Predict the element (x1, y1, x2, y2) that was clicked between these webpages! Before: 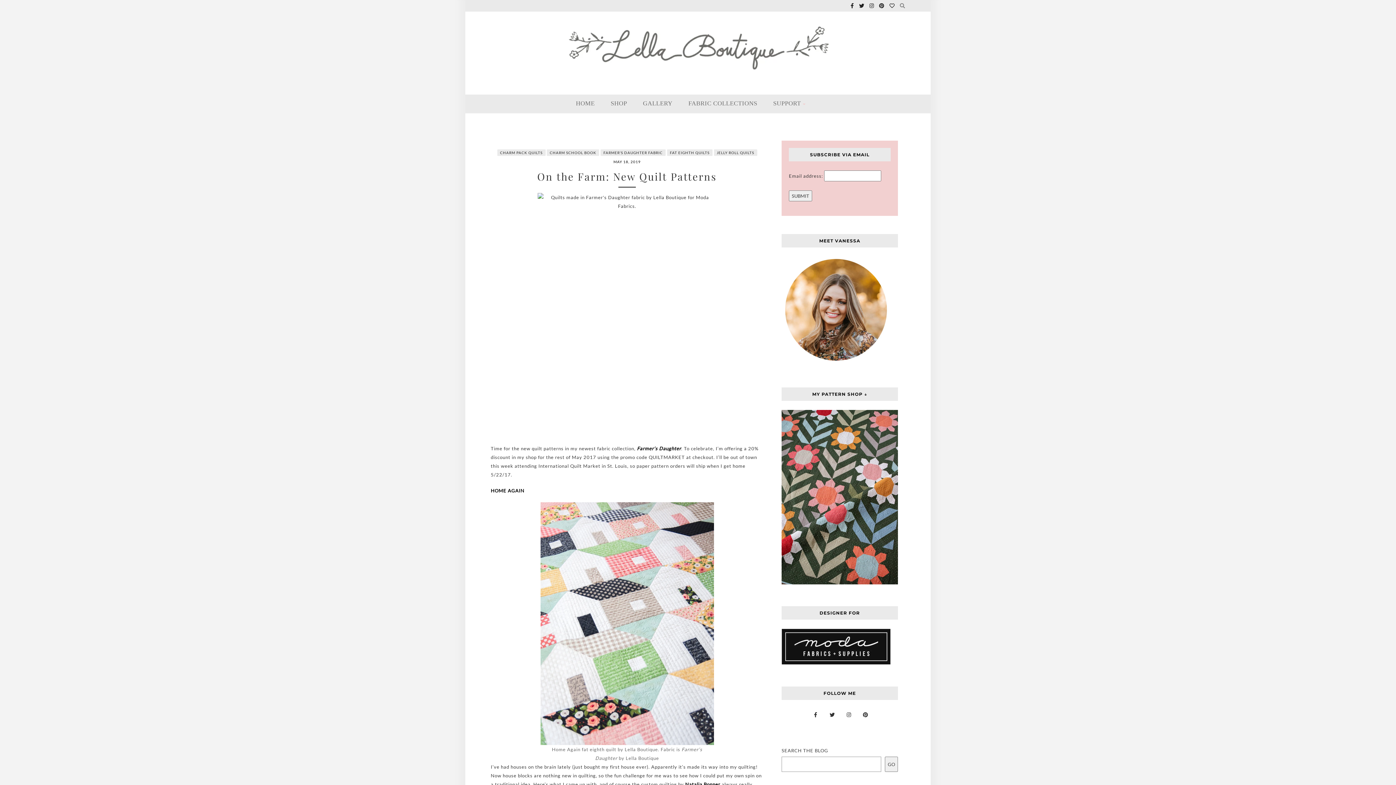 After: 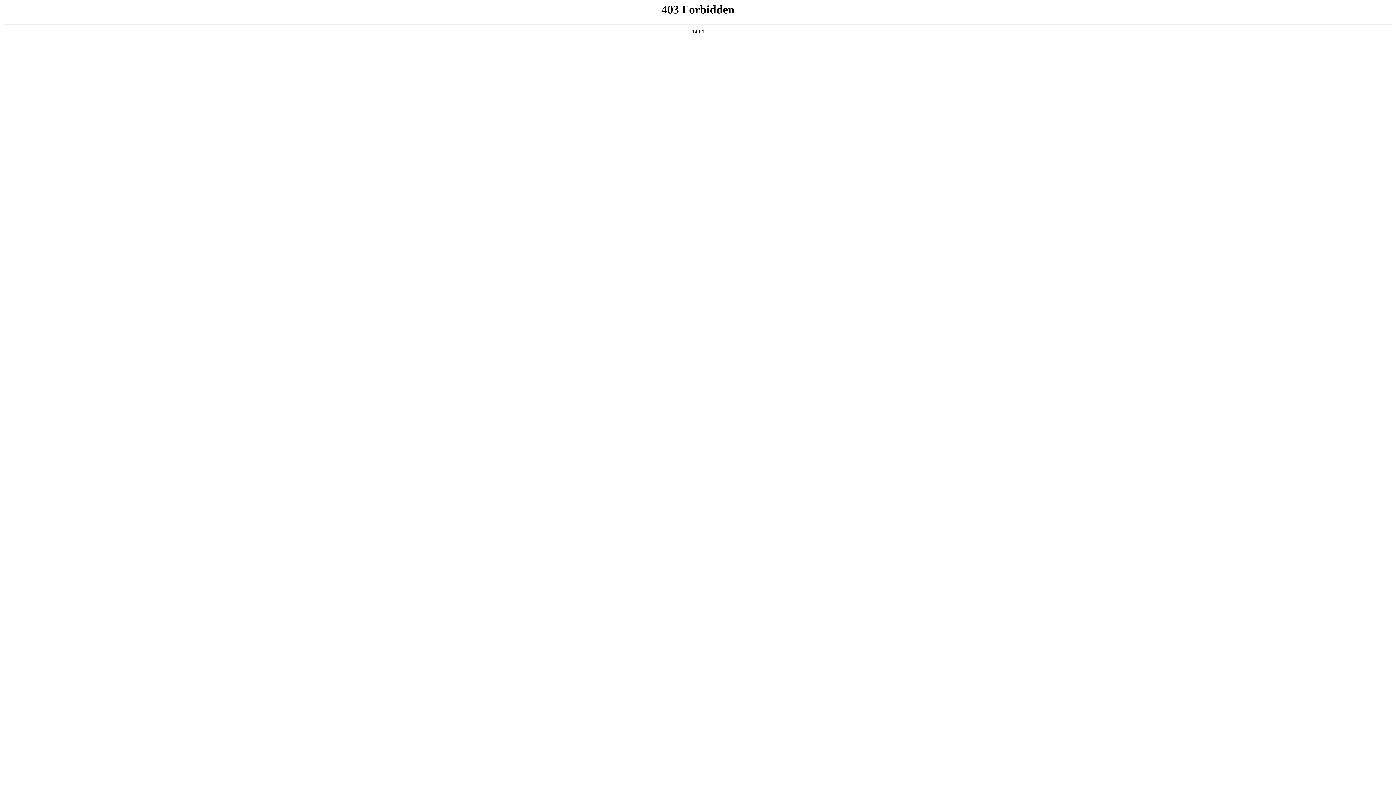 Action: bbox: (497, 149, 545, 156) label: CHARM PACK QUILTS